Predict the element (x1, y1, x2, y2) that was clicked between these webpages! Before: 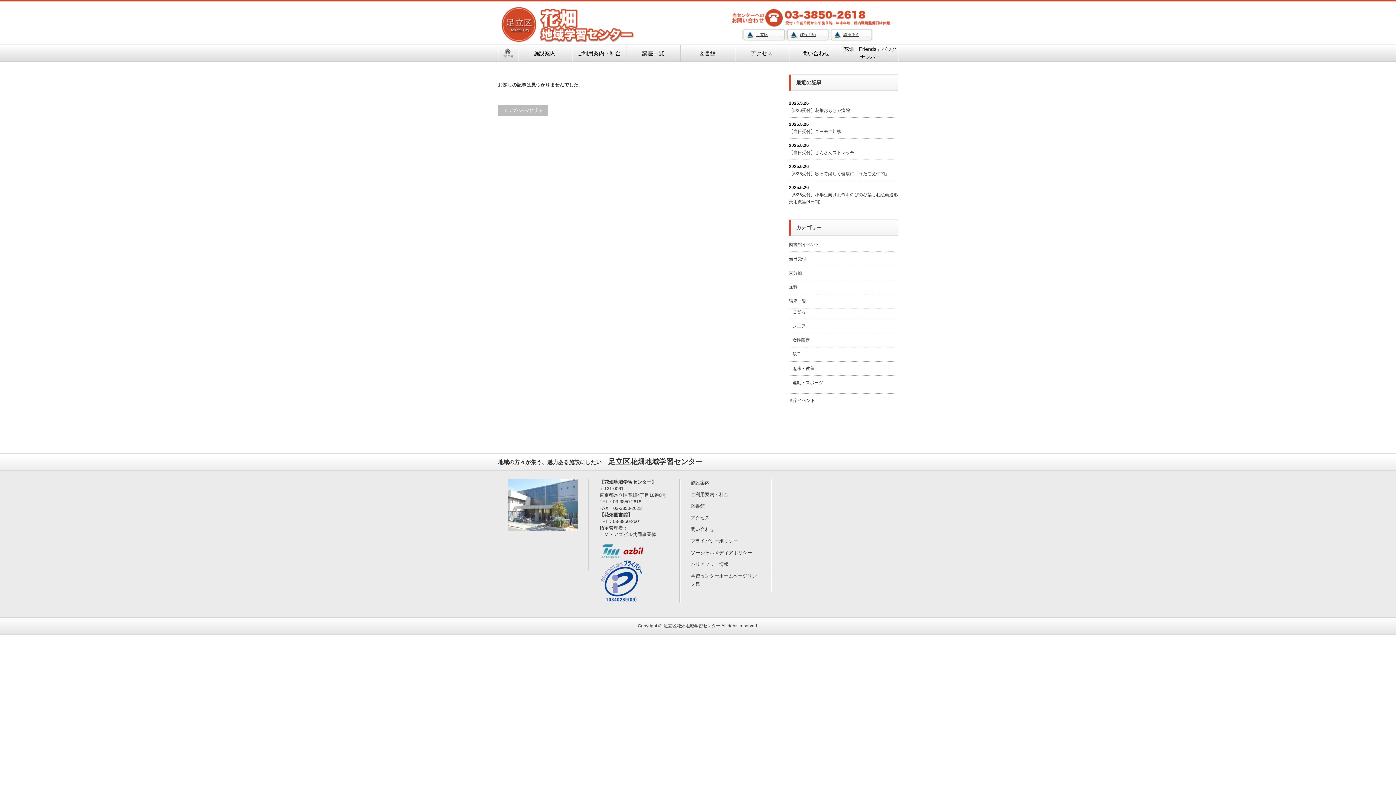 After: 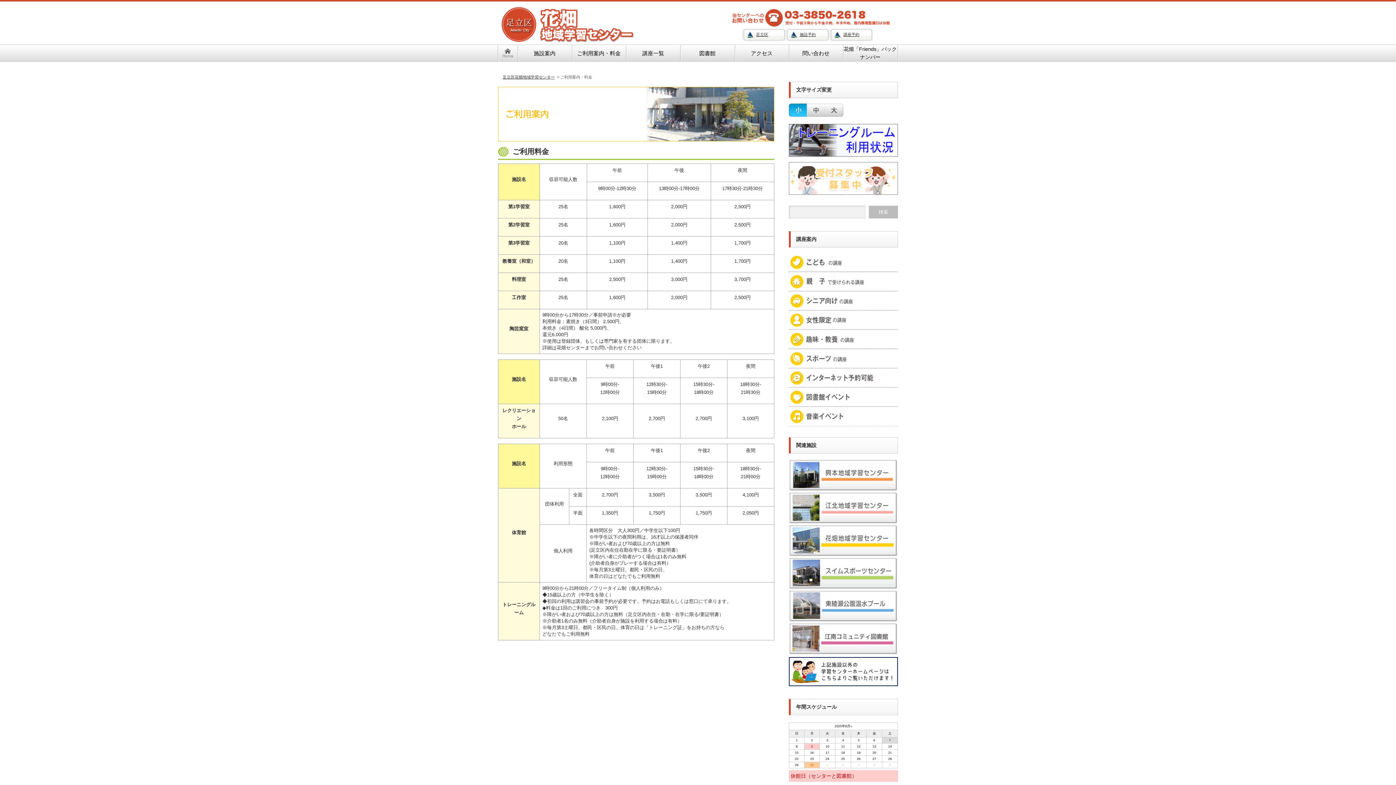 Action: label: ご利用案内・料金 bbox: (690, 490, 760, 498)